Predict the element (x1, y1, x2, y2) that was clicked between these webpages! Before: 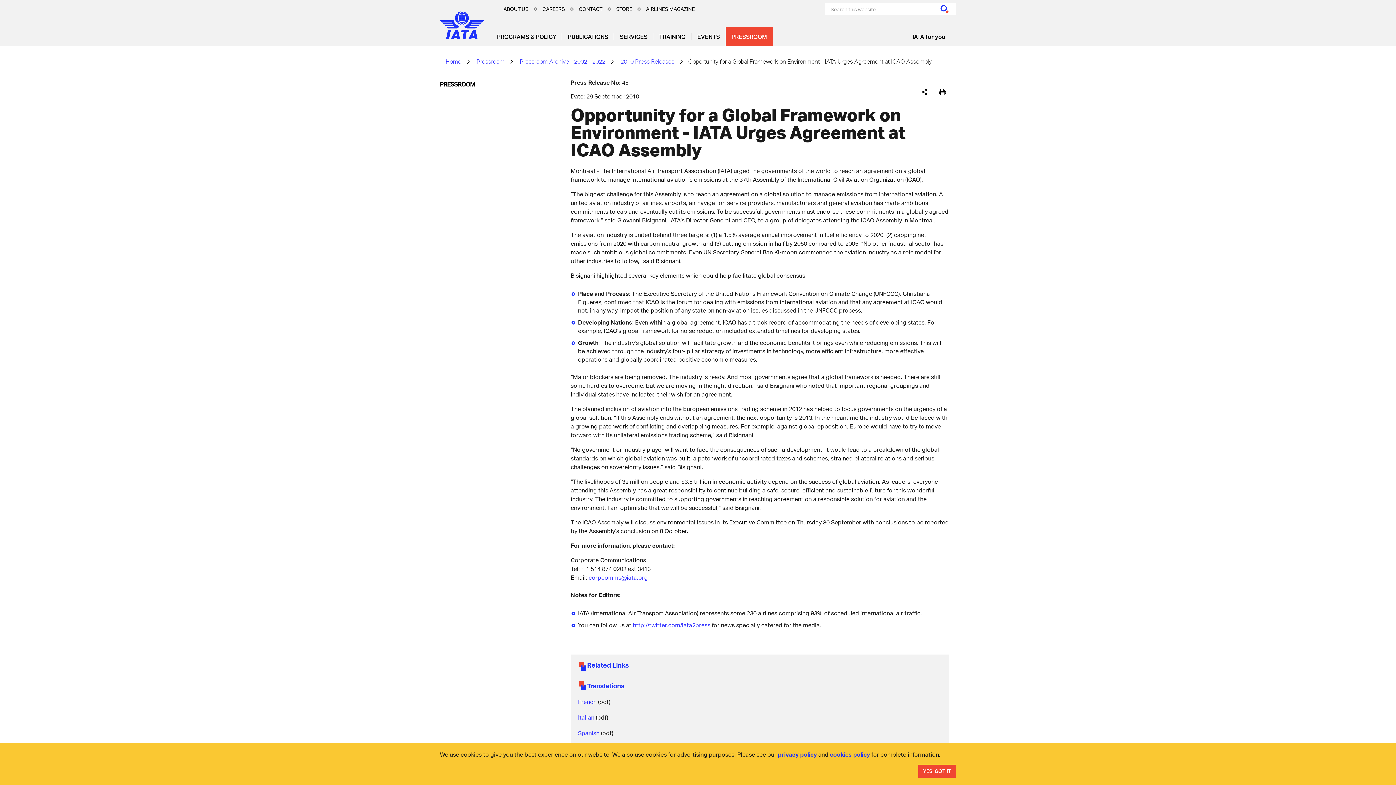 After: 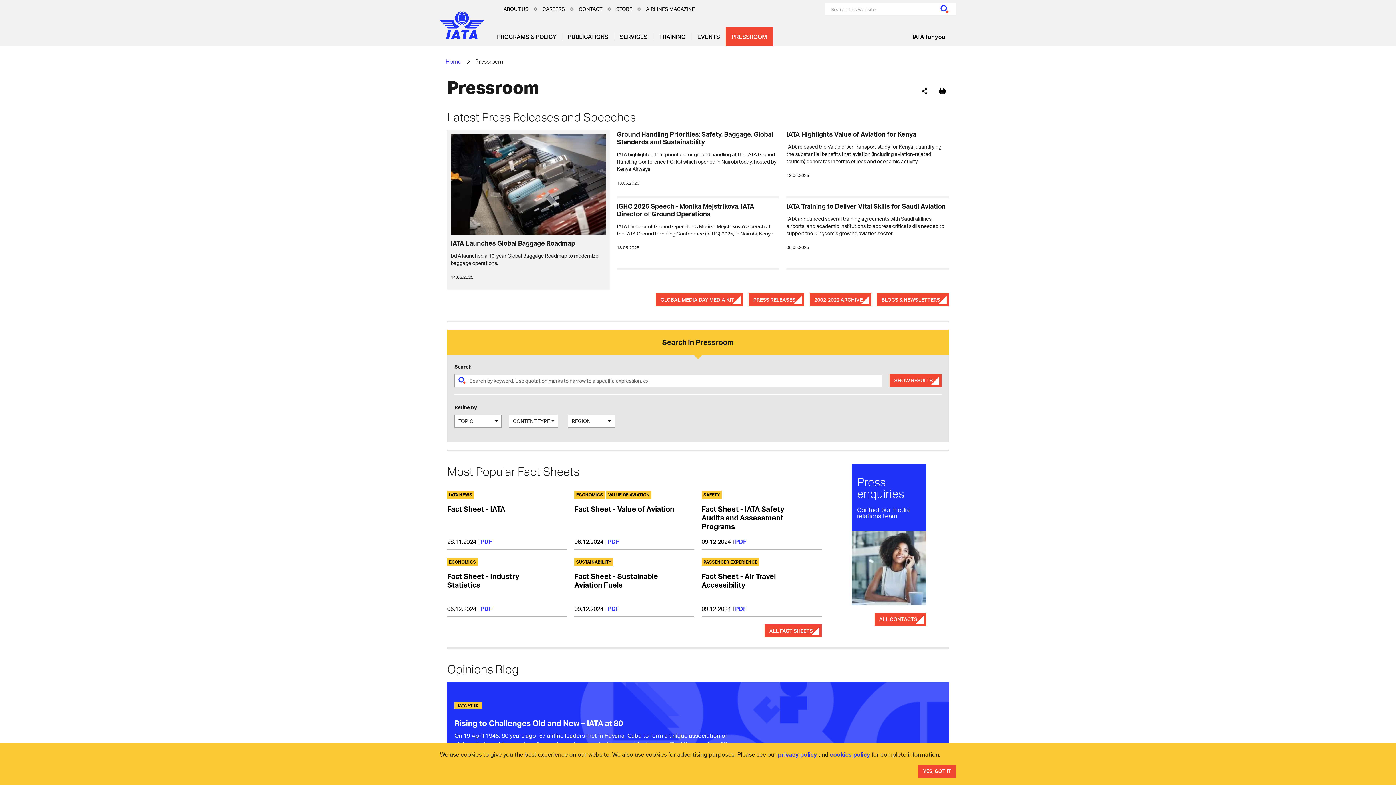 Action: bbox: (476, 57, 504, 65) label: Pressroom